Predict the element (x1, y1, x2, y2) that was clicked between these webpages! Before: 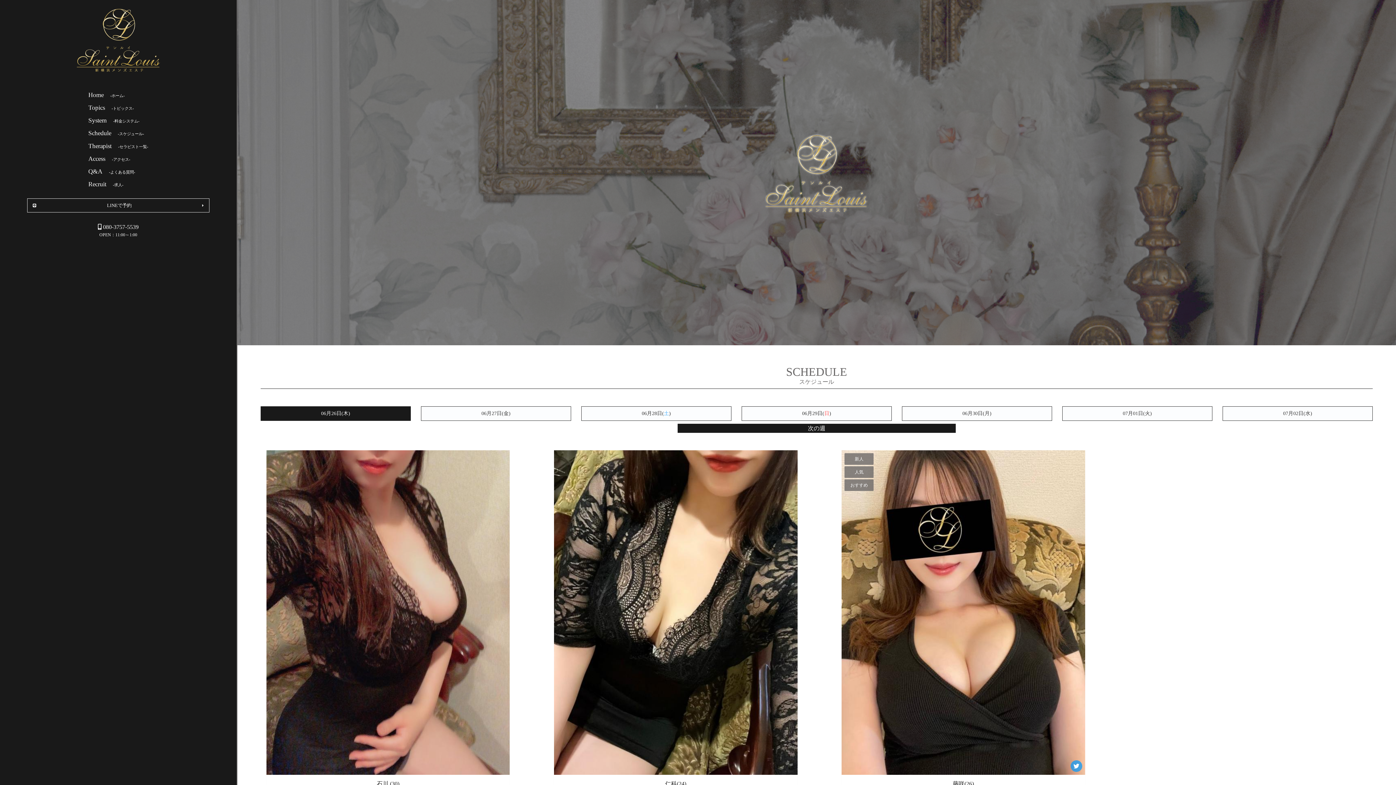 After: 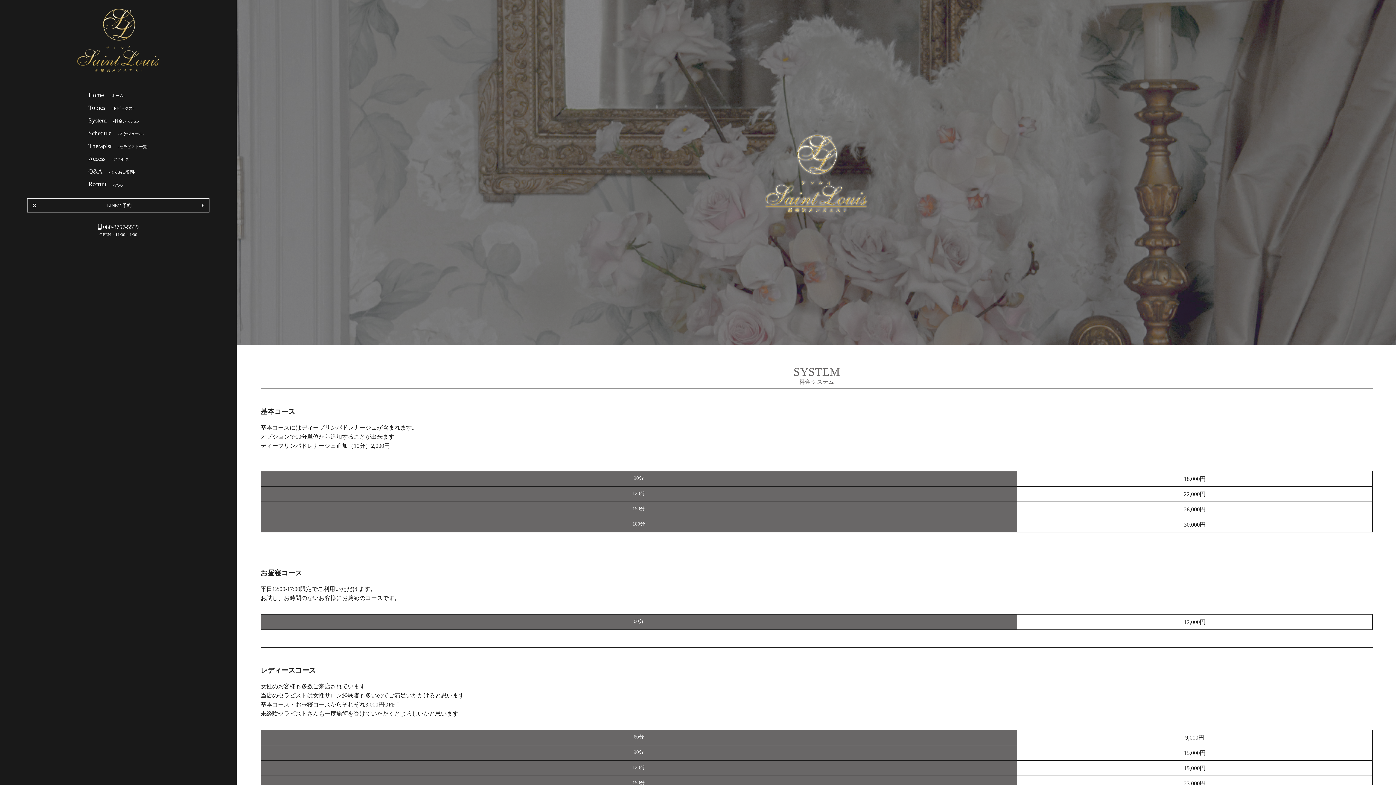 Action: label: System

-料金システム- bbox: (87, 115, 149, 125)